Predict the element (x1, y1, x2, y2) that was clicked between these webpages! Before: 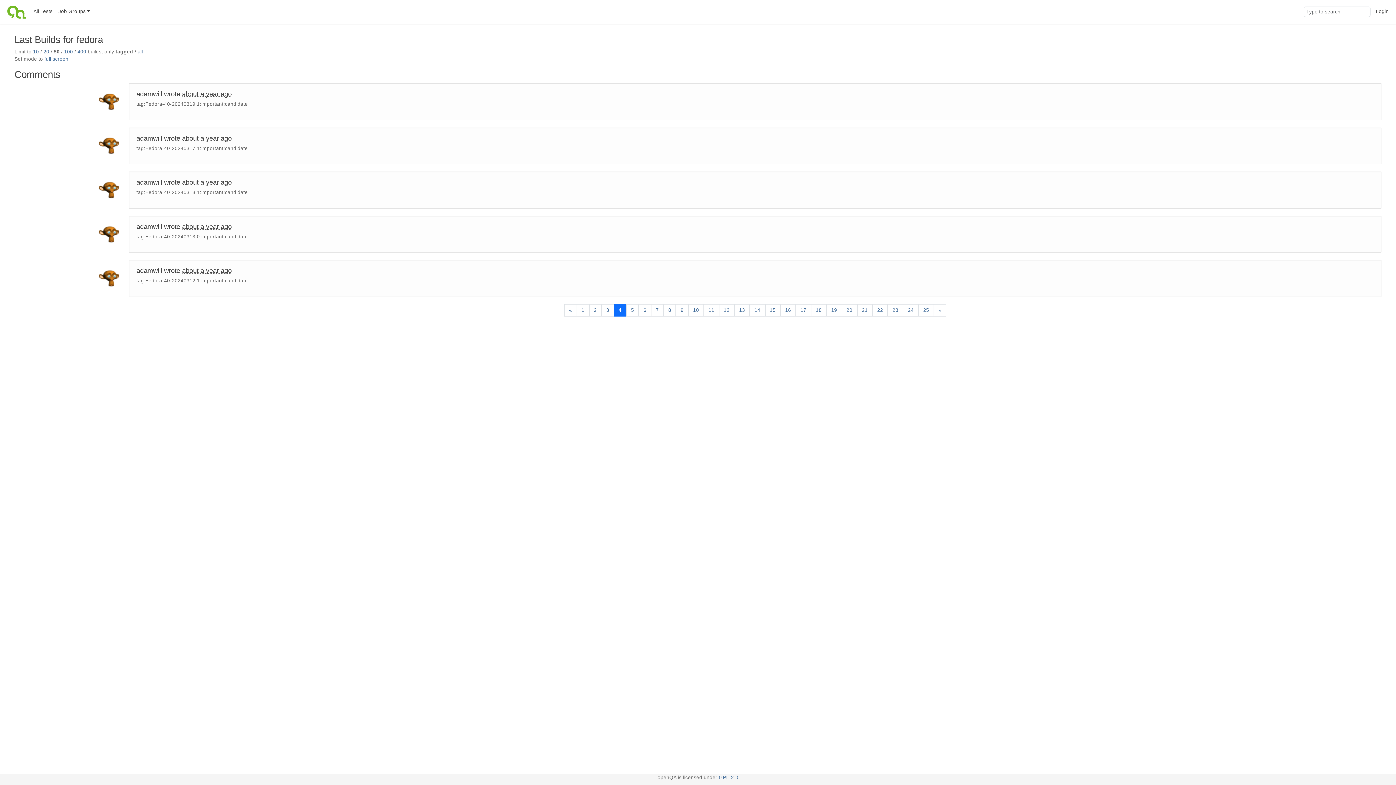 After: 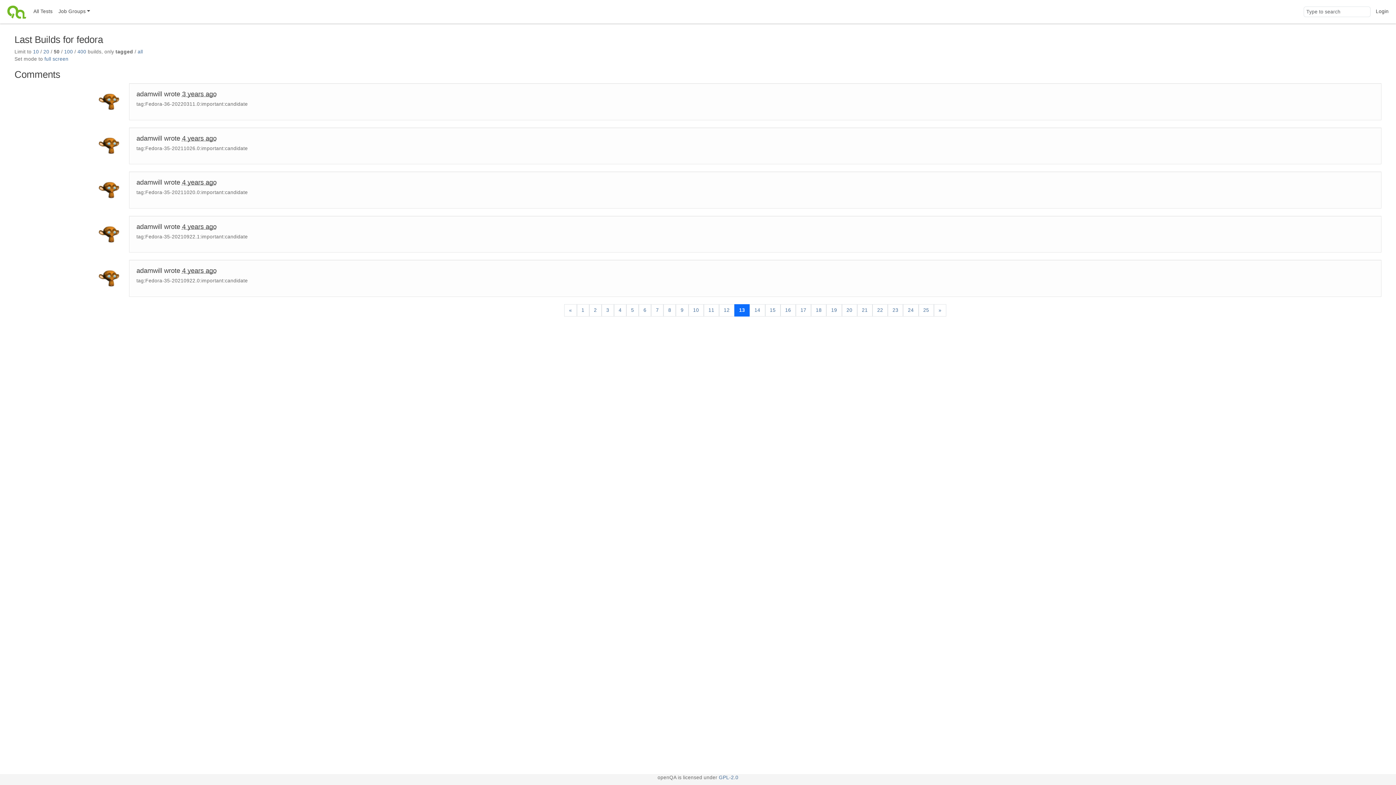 Action: label: 13 bbox: (734, 304, 749, 316)